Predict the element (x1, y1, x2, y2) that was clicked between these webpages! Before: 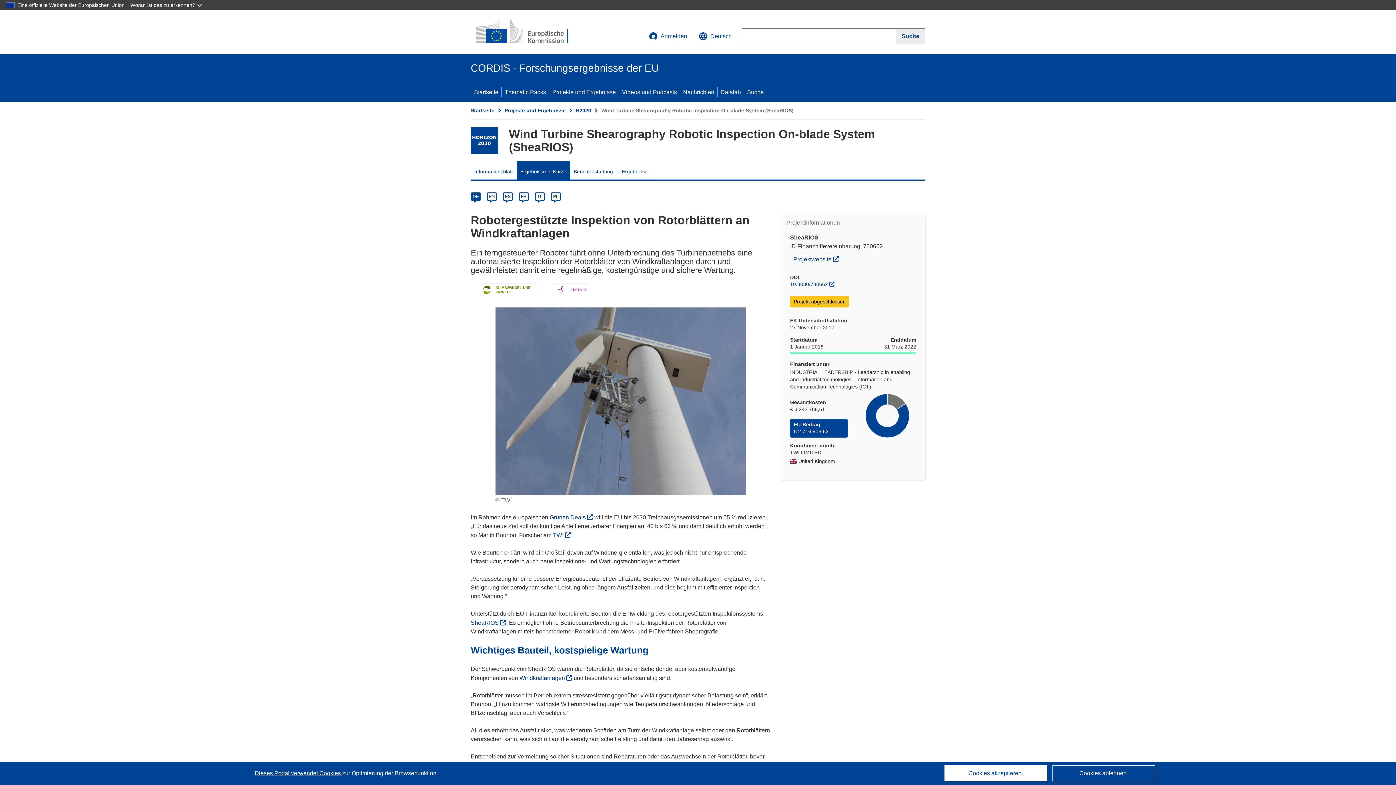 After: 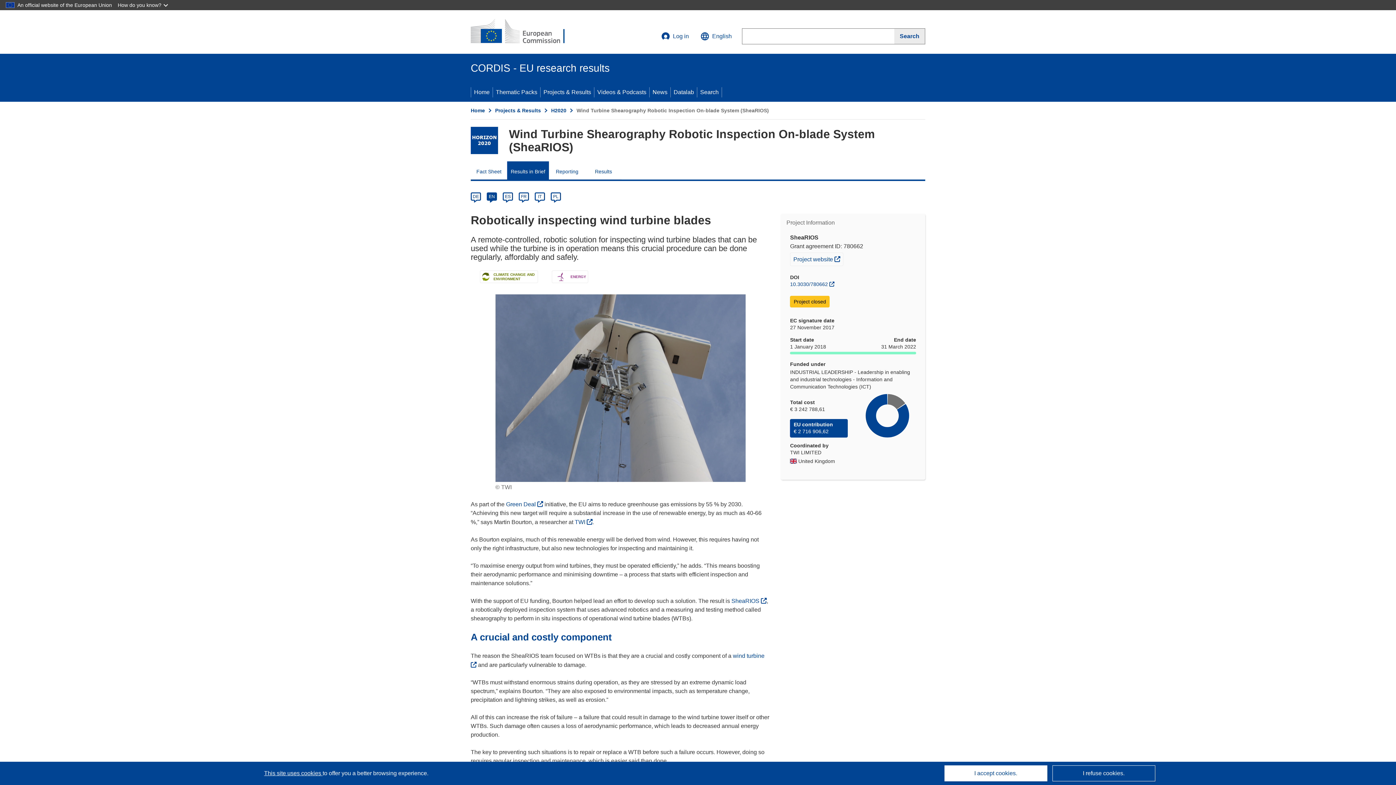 Action: label: en bbox: (488, 194, 495, 199)